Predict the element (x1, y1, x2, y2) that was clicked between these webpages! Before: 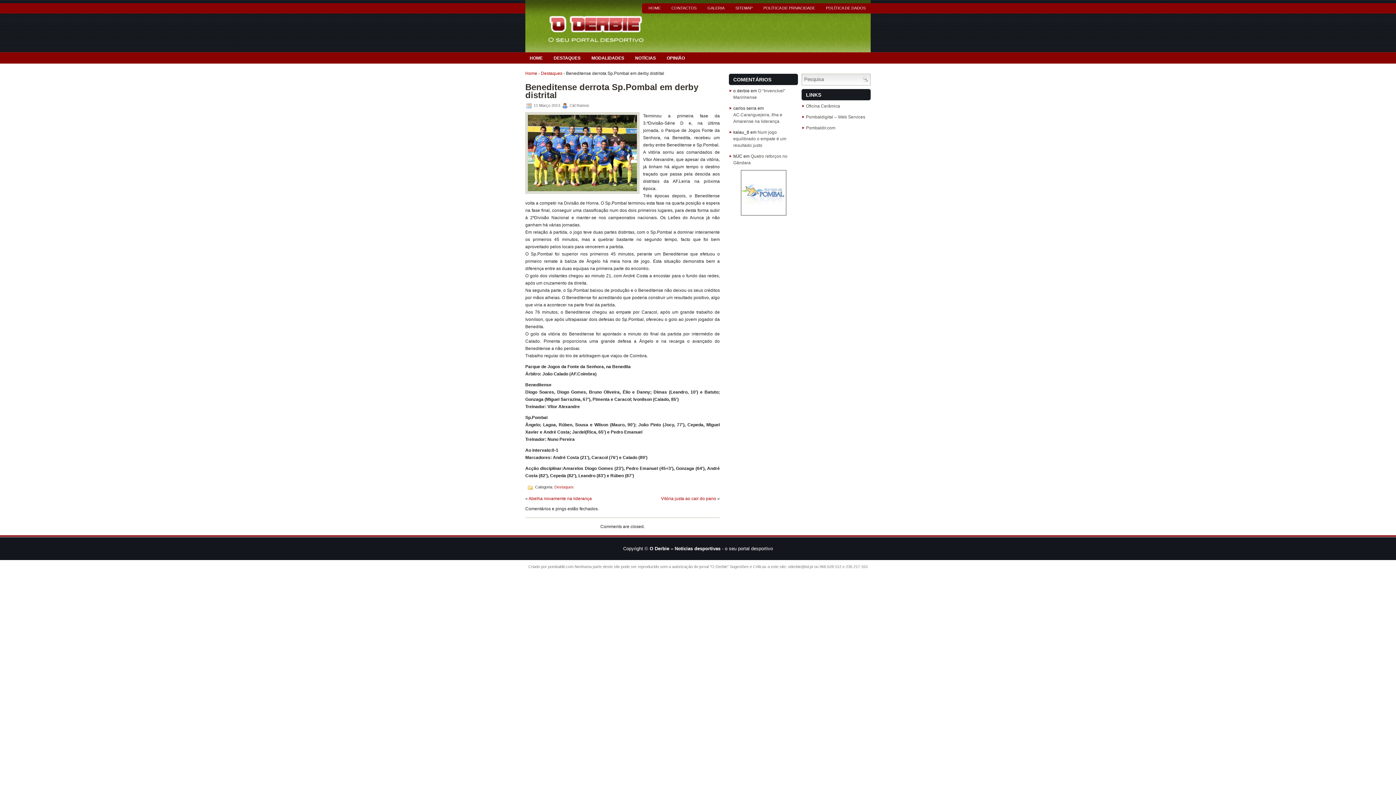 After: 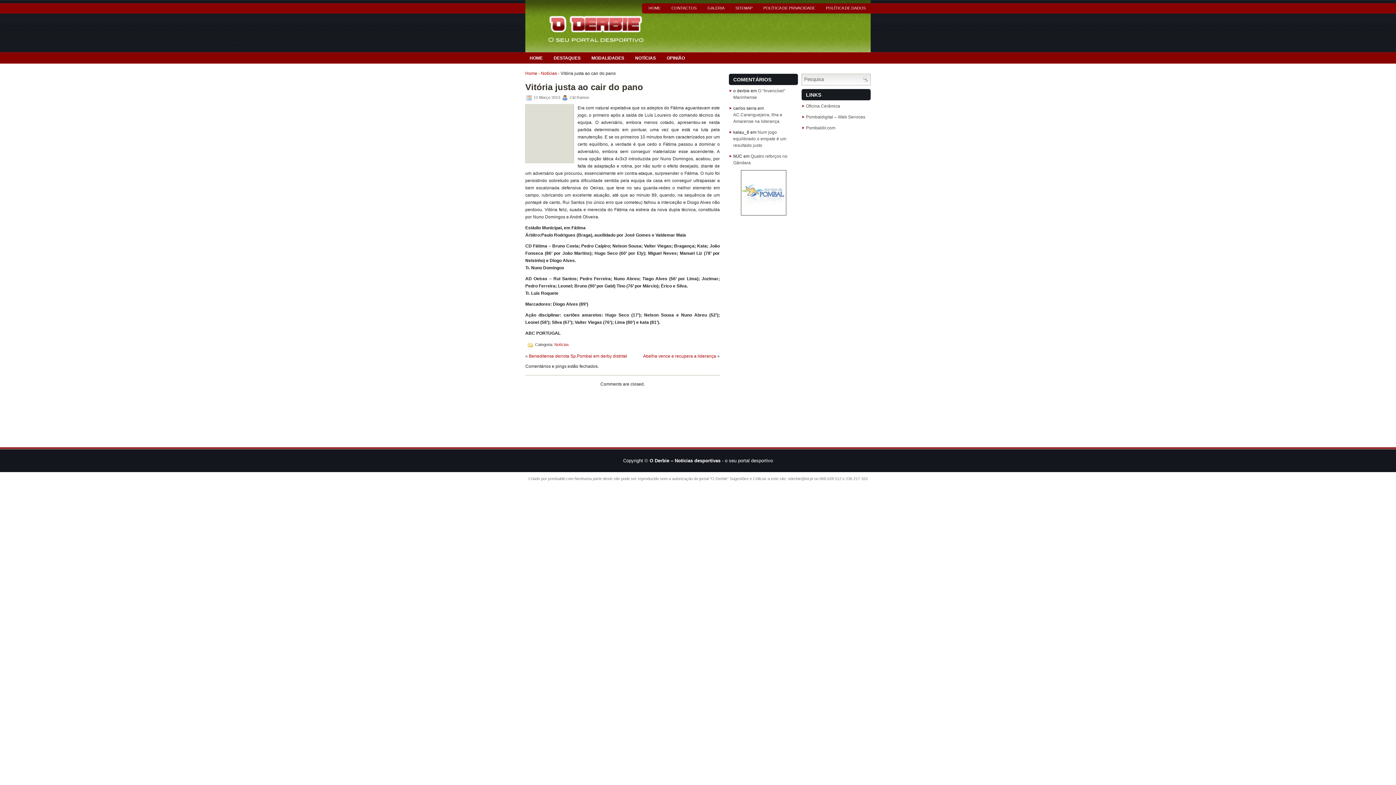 Action: bbox: (661, 496, 716, 501) label: Vitória justa ao cair do pano